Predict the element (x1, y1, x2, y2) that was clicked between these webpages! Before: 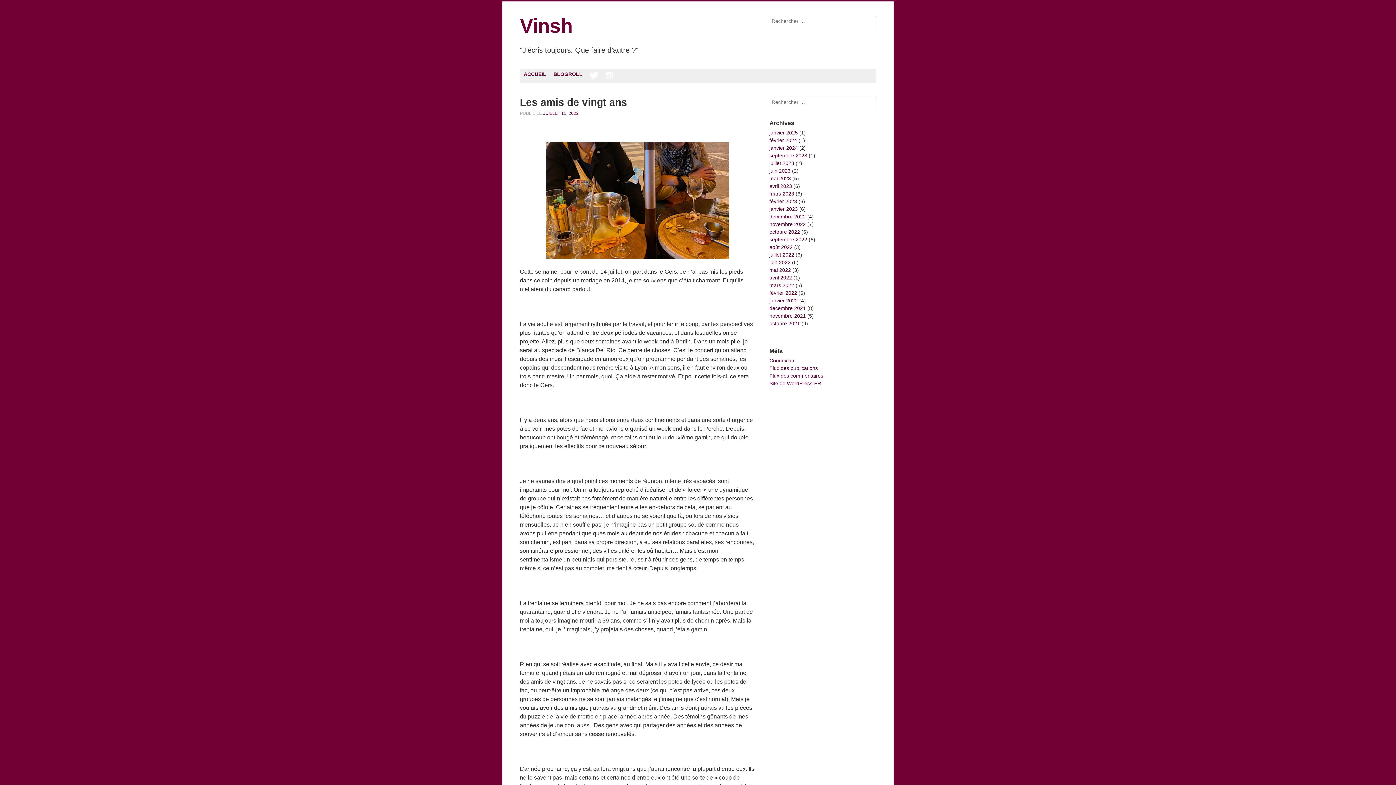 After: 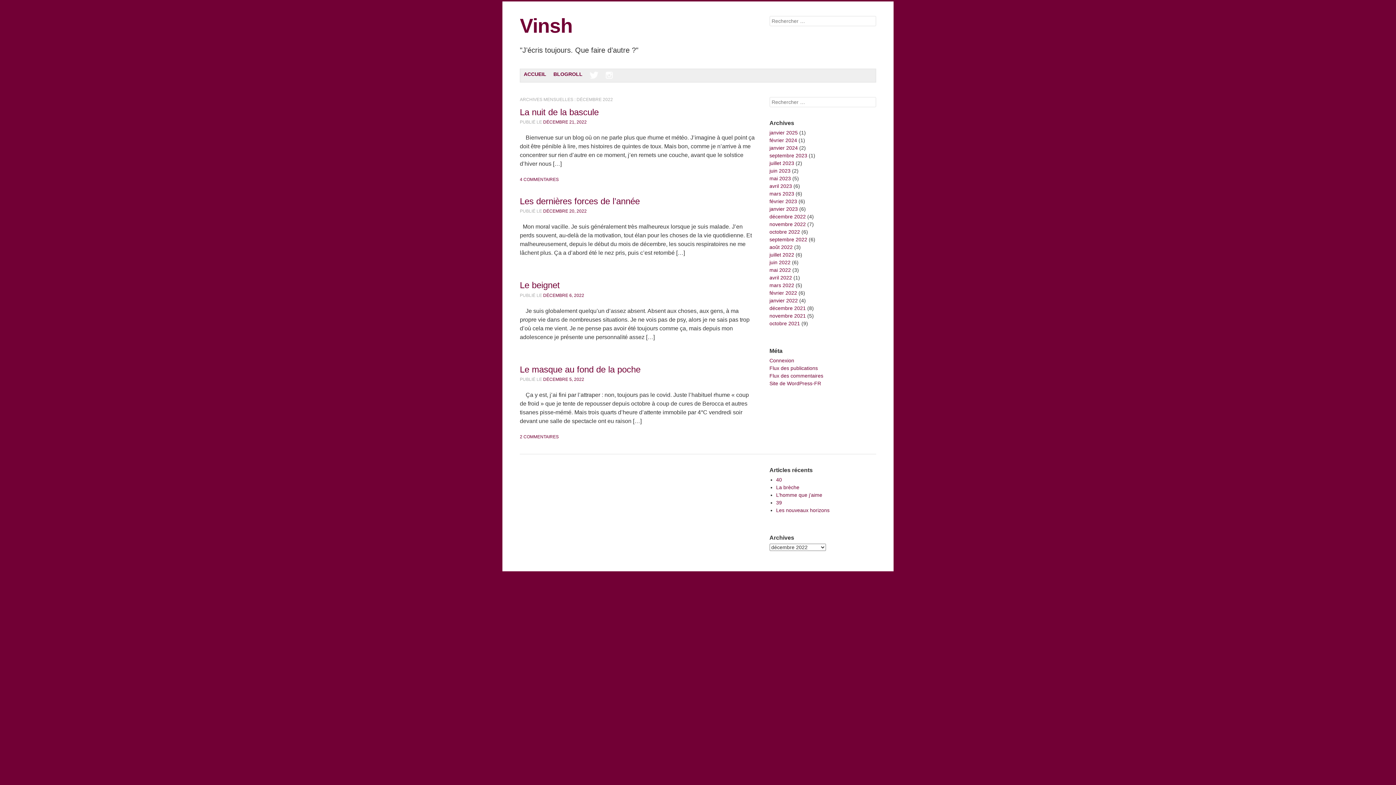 Action: label: décembre 2022 bbox: (769, 213, 806, 219)